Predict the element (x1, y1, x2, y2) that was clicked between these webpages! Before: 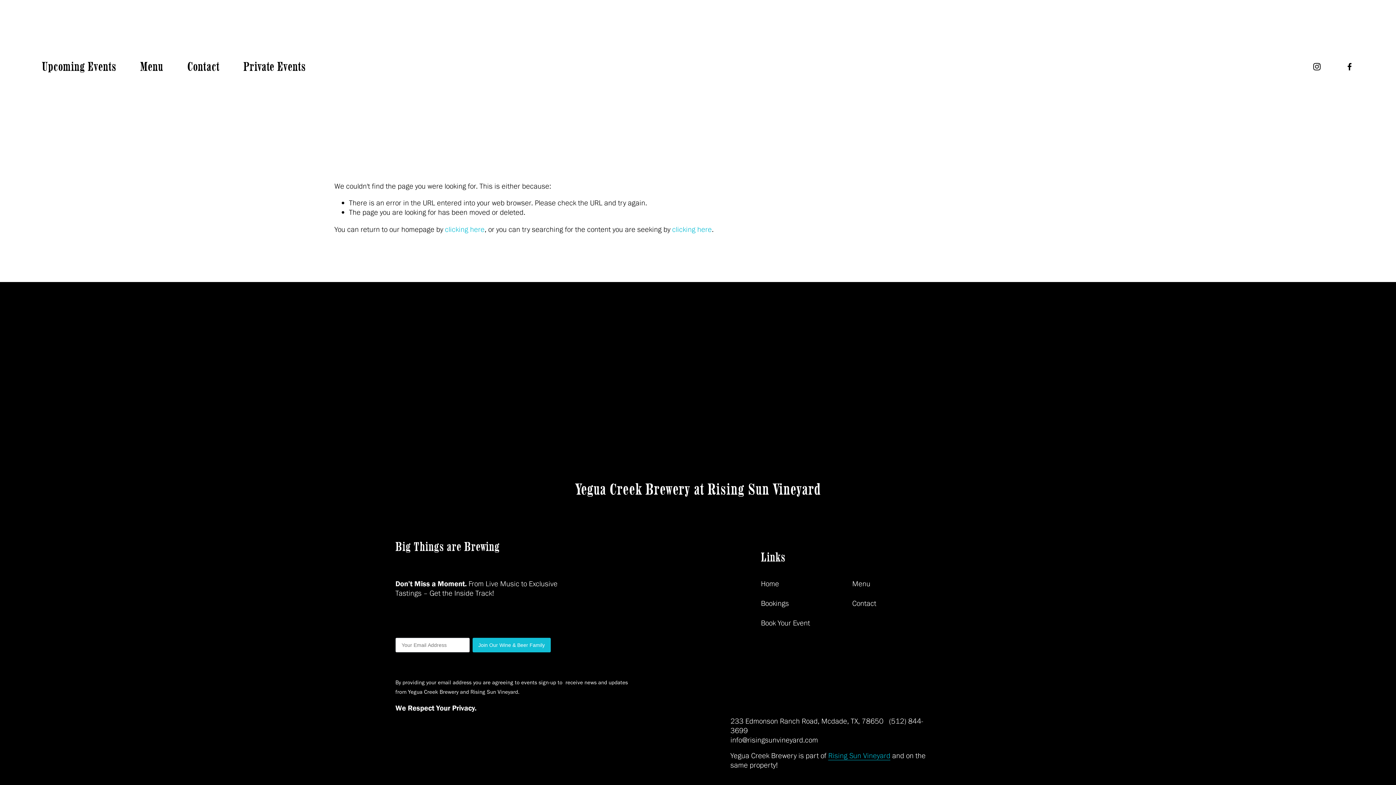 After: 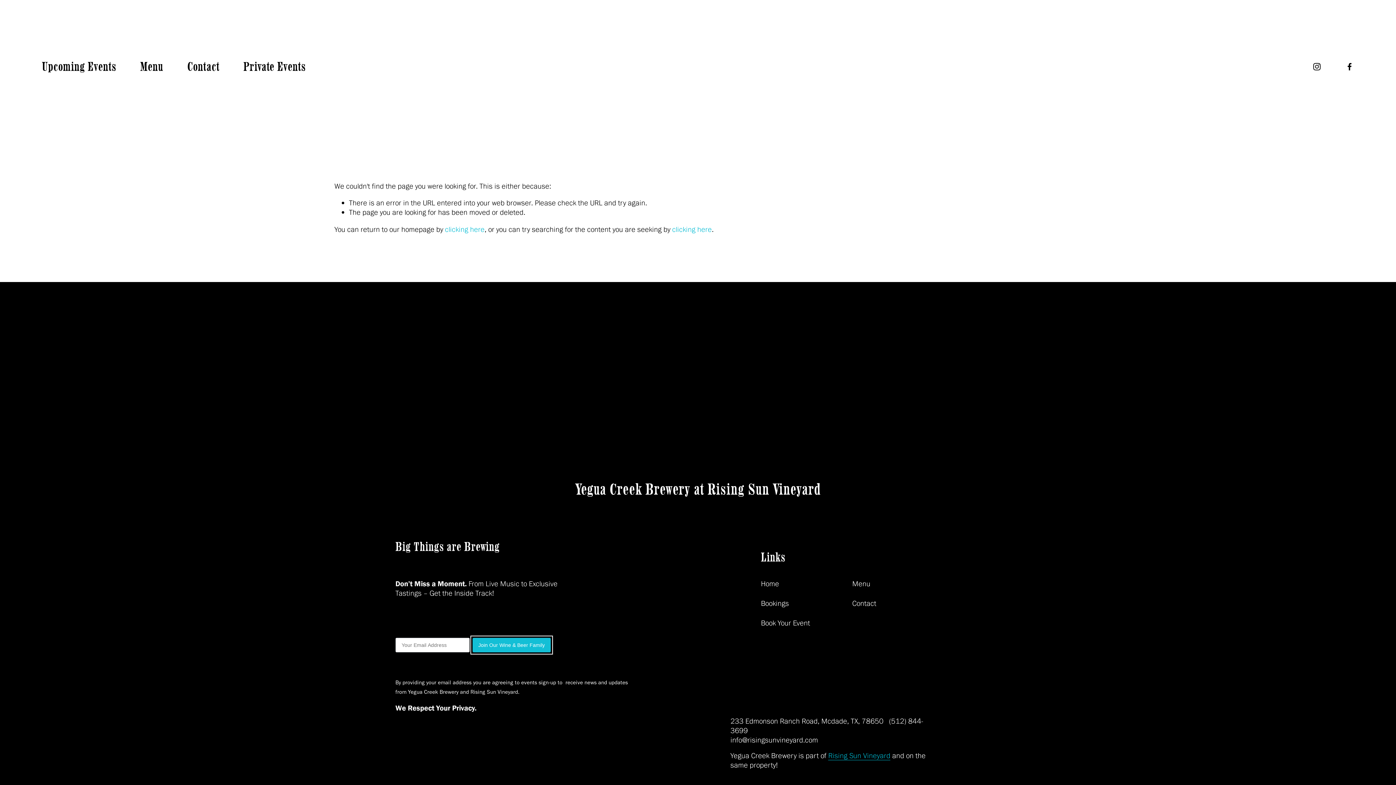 Action: bbox: (472, 638, 550, 652) label: Join Our Wine & Beer Family